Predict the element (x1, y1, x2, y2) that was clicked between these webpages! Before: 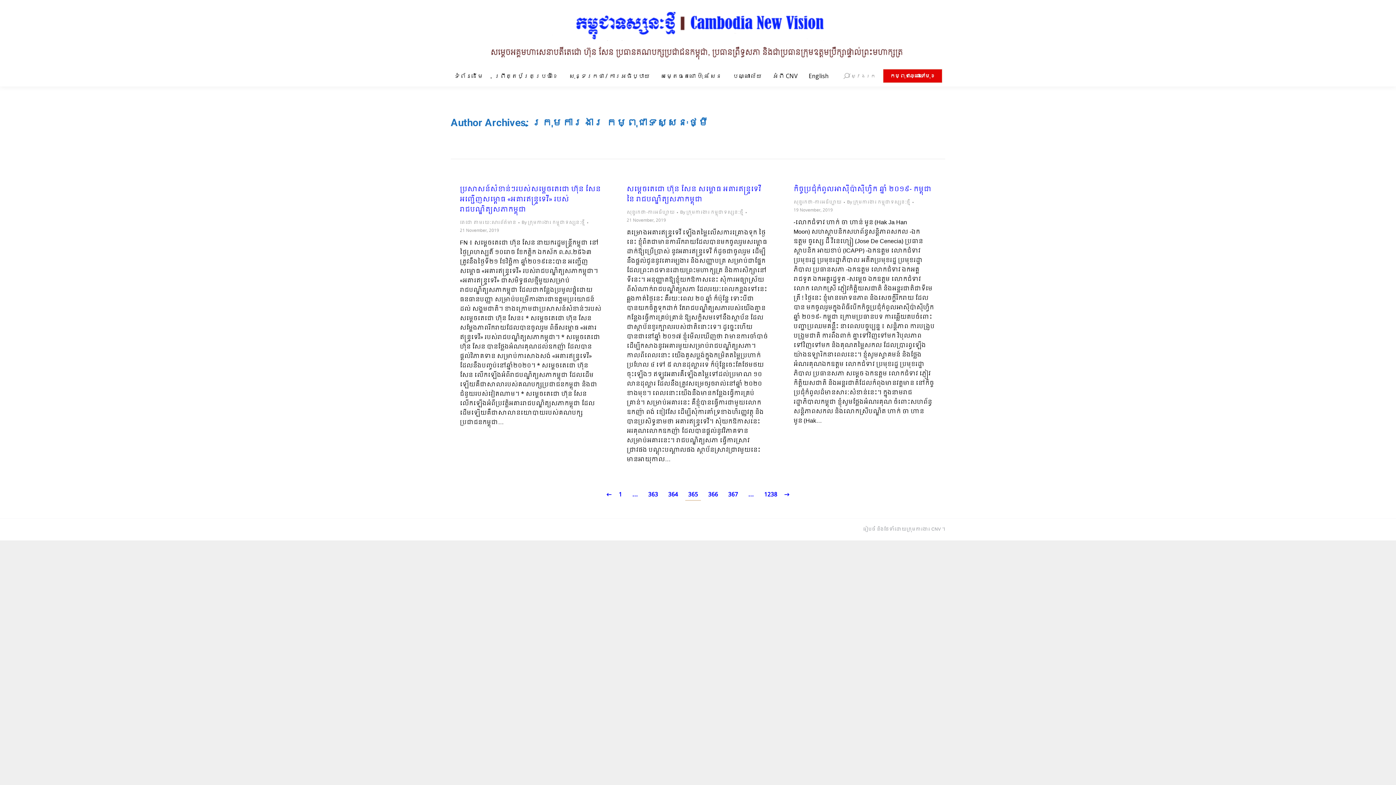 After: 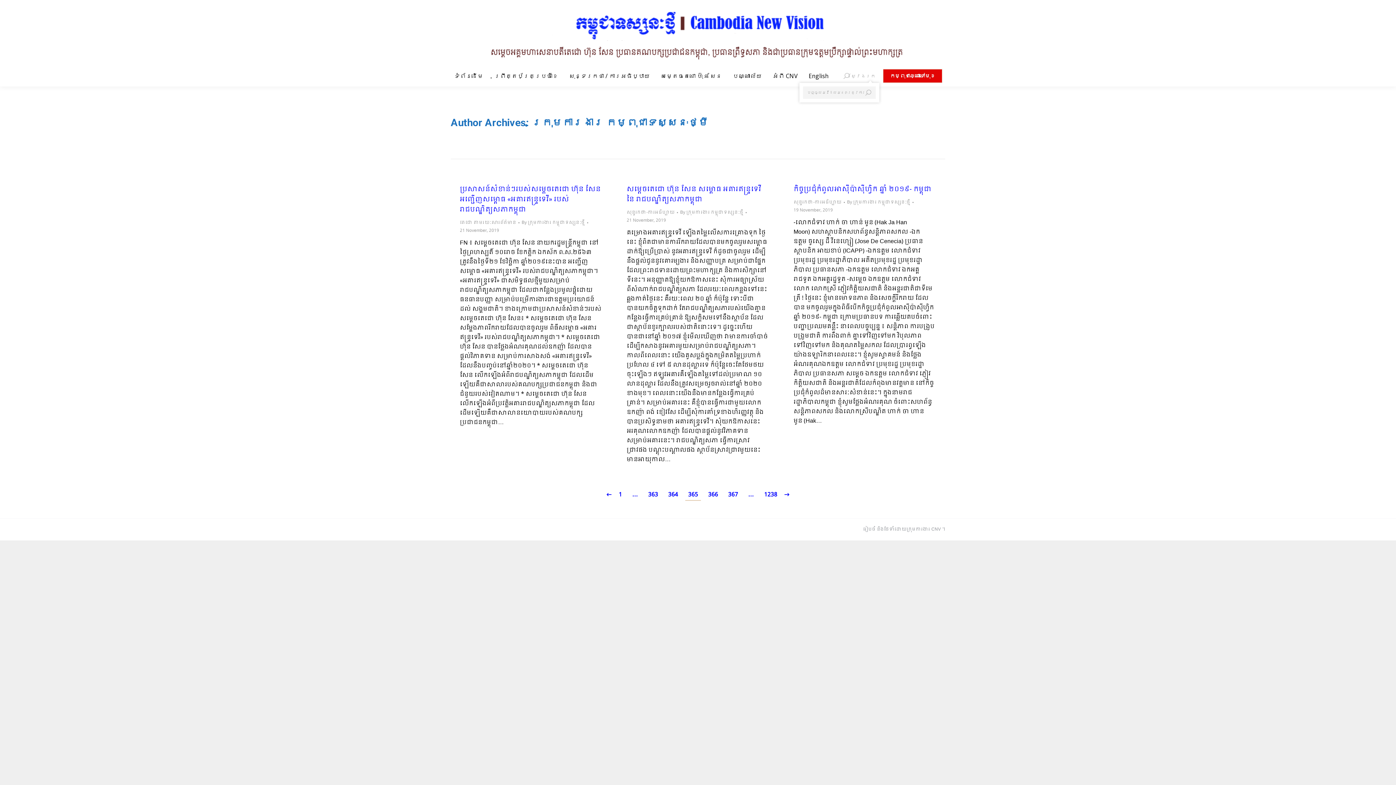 Action: label: ស្វែងរក bbox: (843, 72, 875, 79)